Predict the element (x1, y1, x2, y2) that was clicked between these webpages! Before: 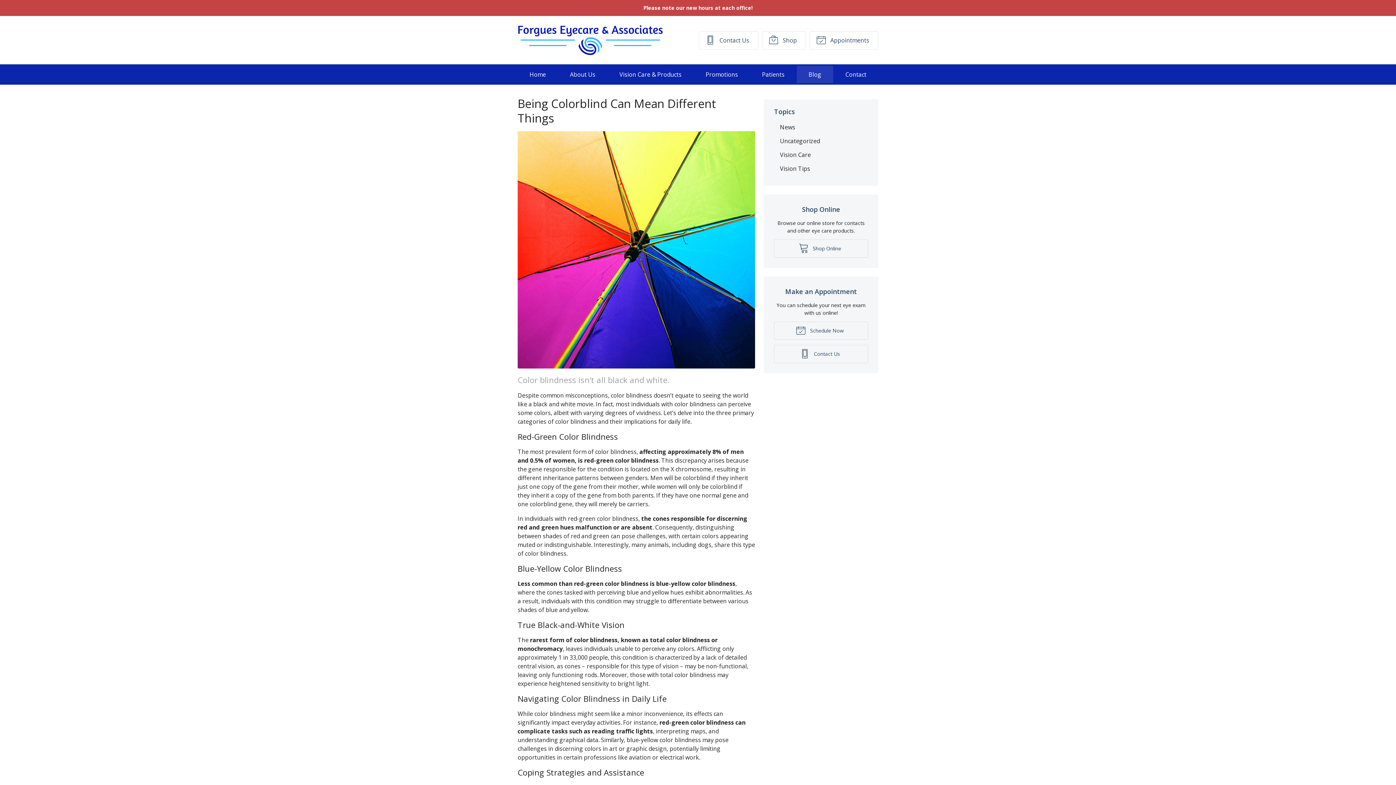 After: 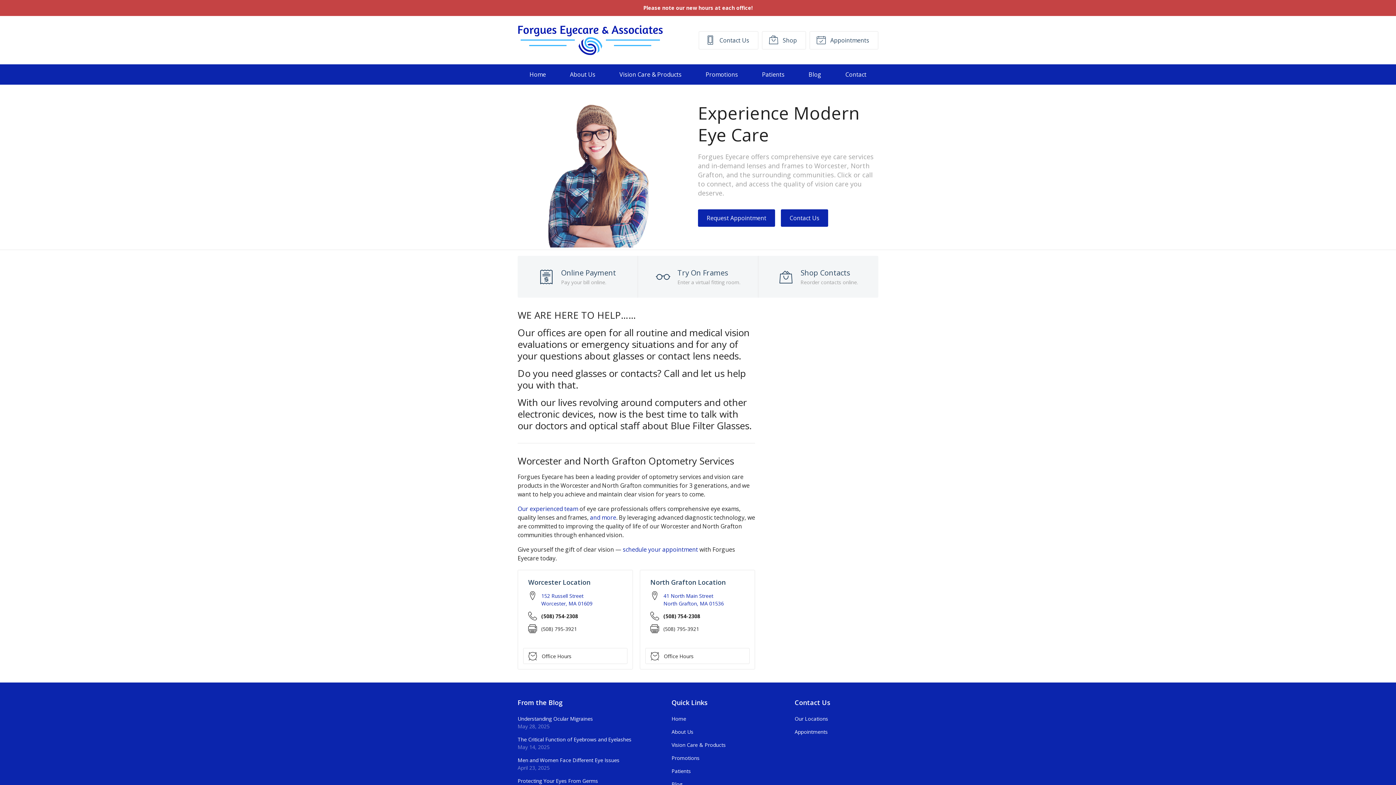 Action: bbox: (517, 24, 663, 55)